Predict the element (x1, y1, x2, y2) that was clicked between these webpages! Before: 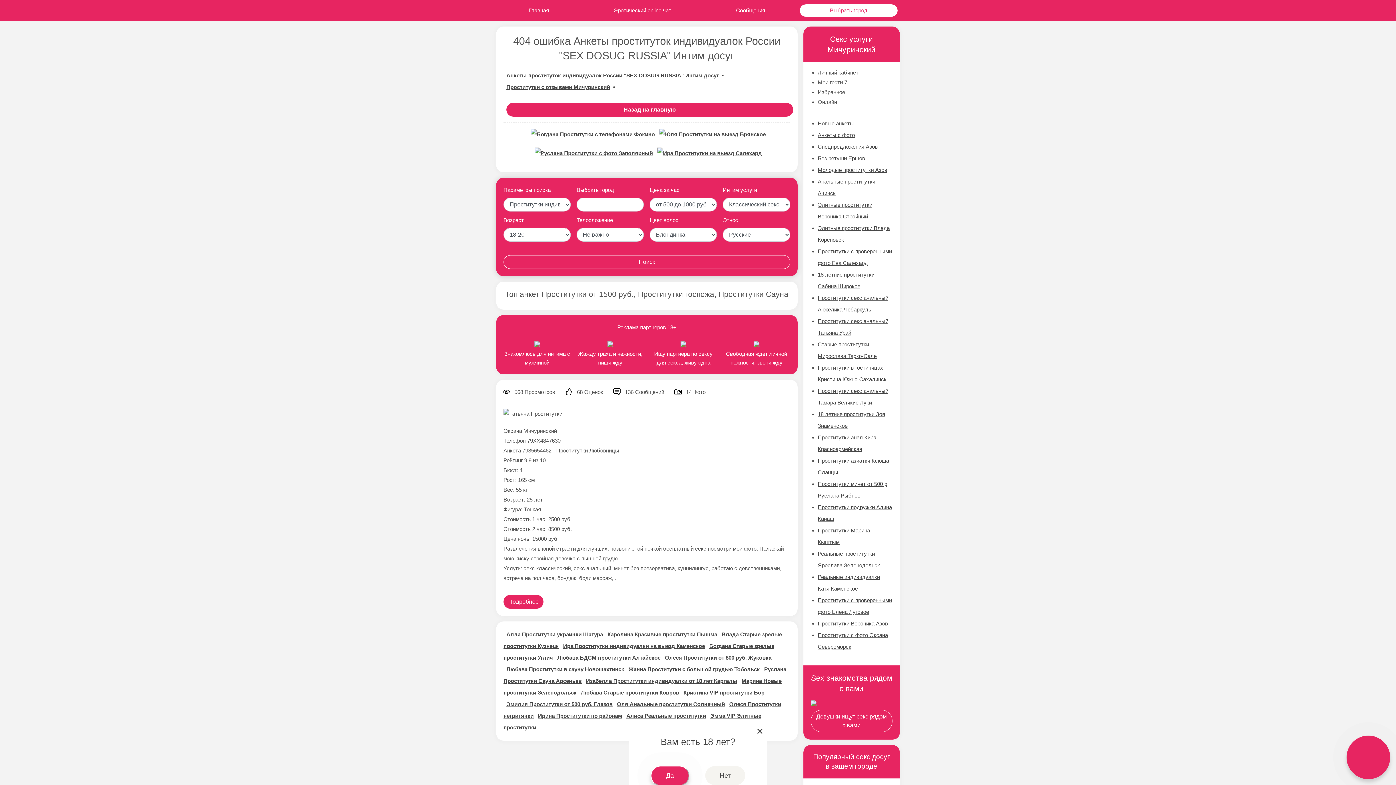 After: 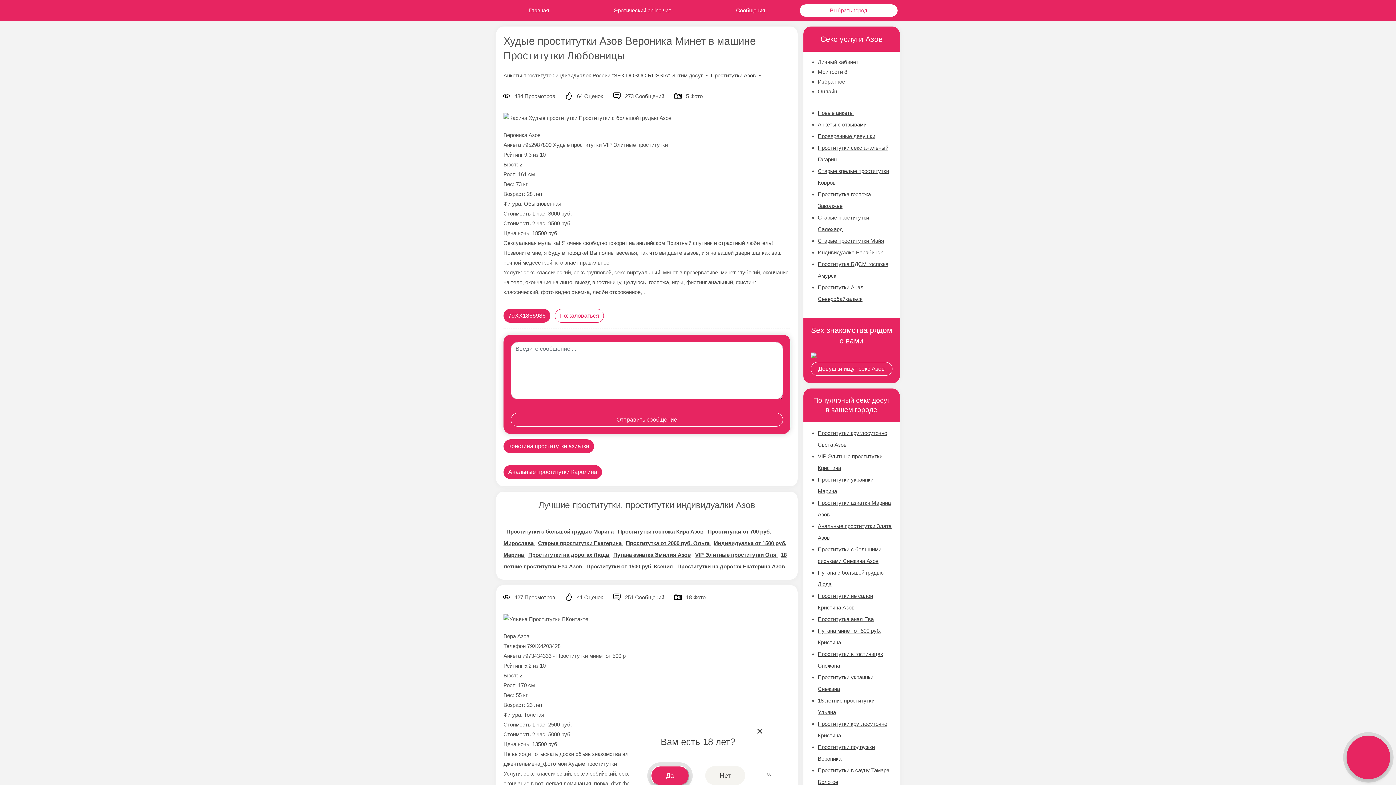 Action: label: Проститутки Вероника Азов bbox: (818, 620, 888, 626)